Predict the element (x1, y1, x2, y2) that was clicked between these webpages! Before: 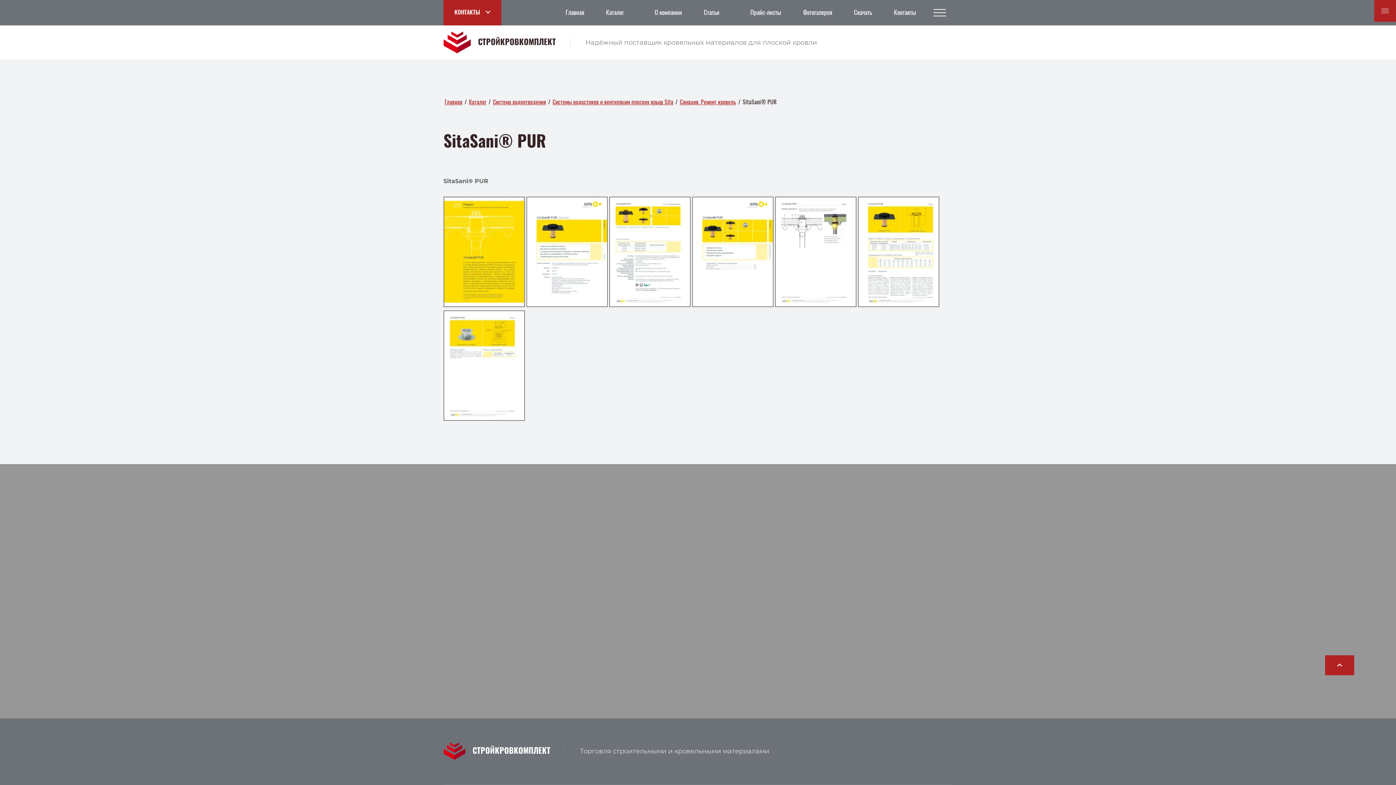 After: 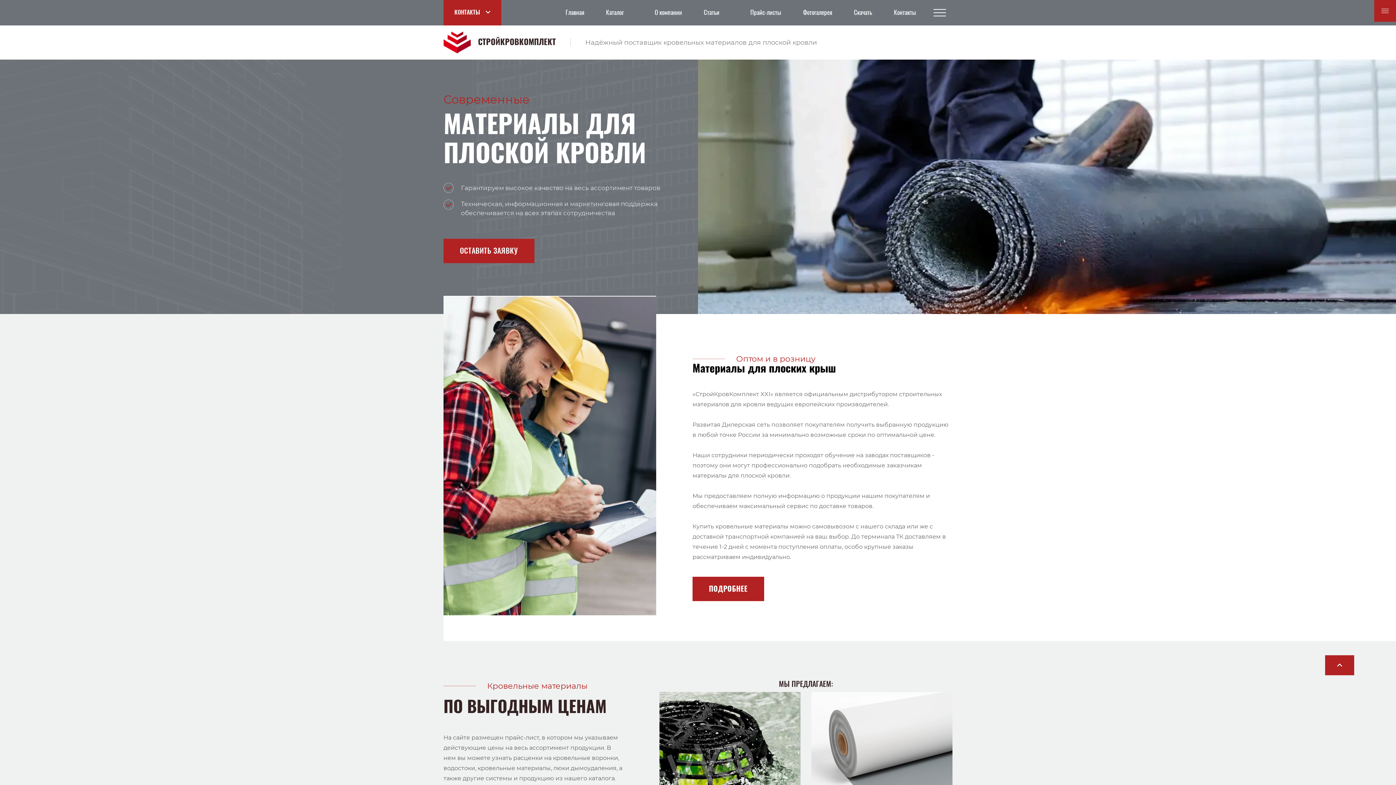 Action: bbox: (554, 0, 595, 25) label: Главная